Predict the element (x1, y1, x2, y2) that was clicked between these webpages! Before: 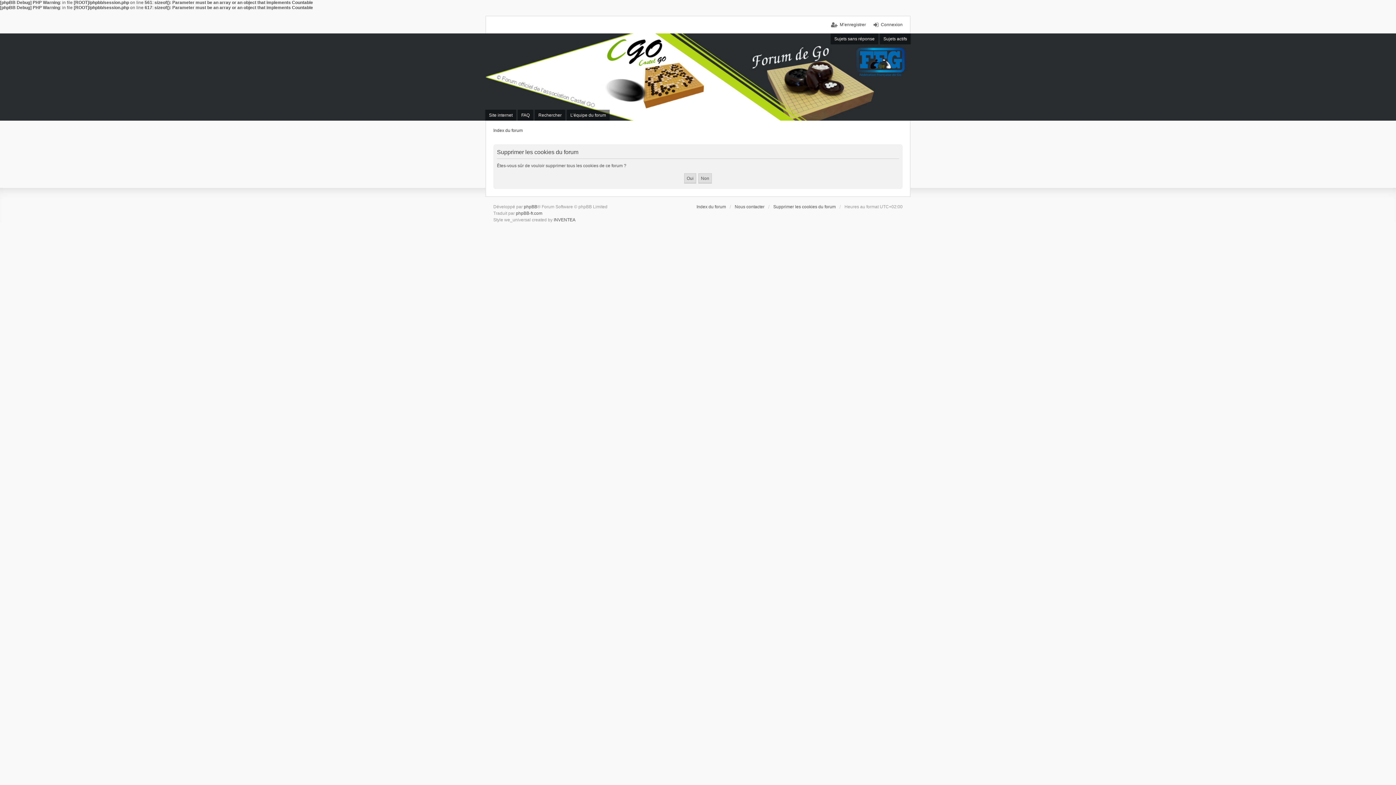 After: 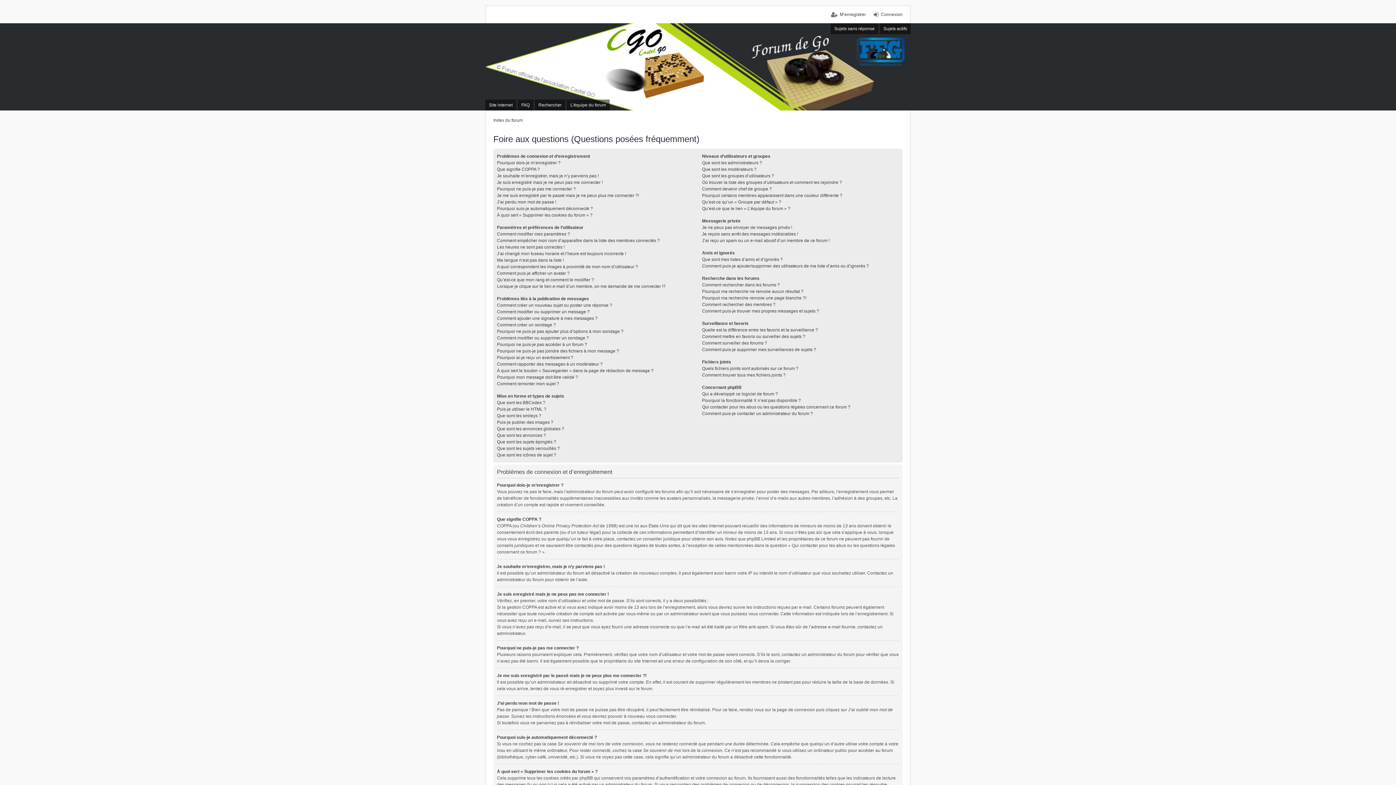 Action: label: FAQ bbox: (517, 109, 533, 120)